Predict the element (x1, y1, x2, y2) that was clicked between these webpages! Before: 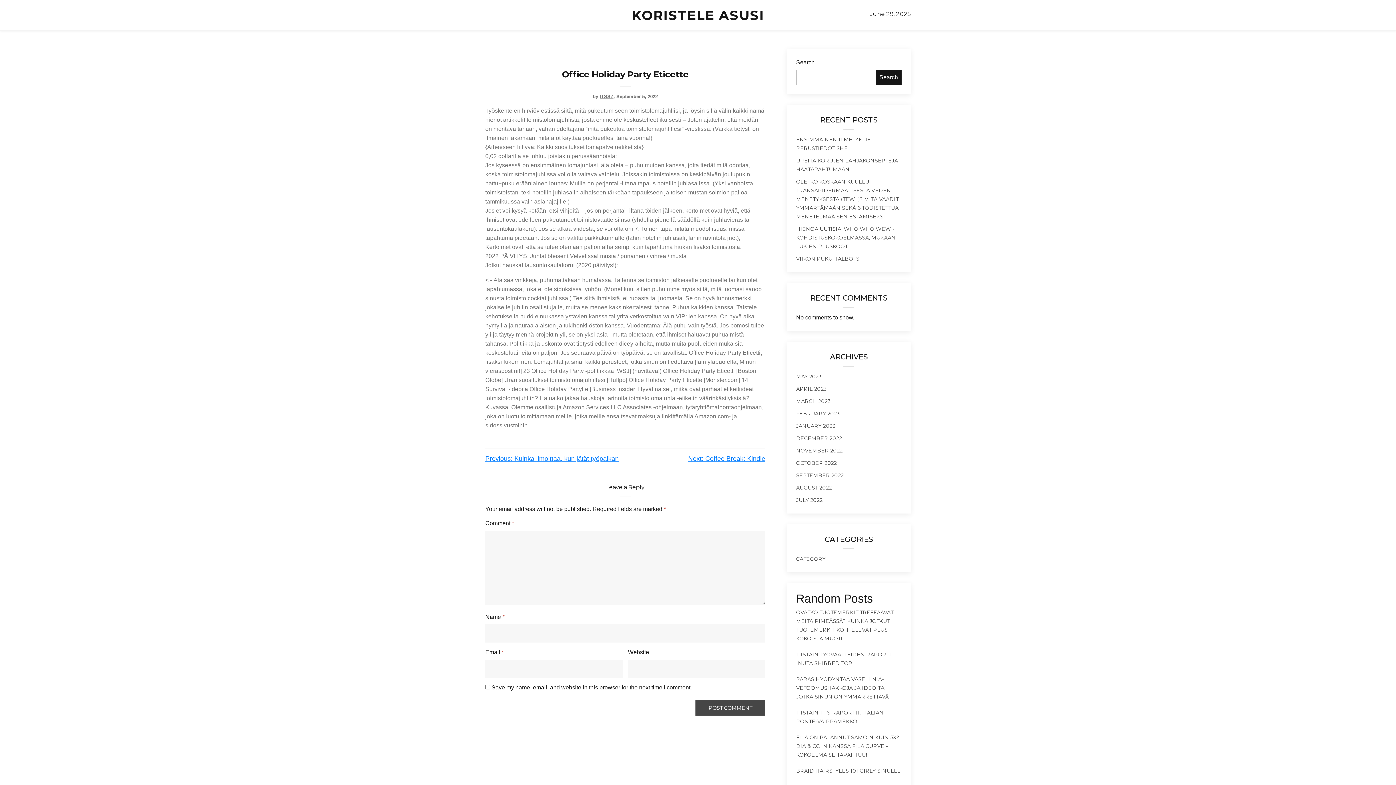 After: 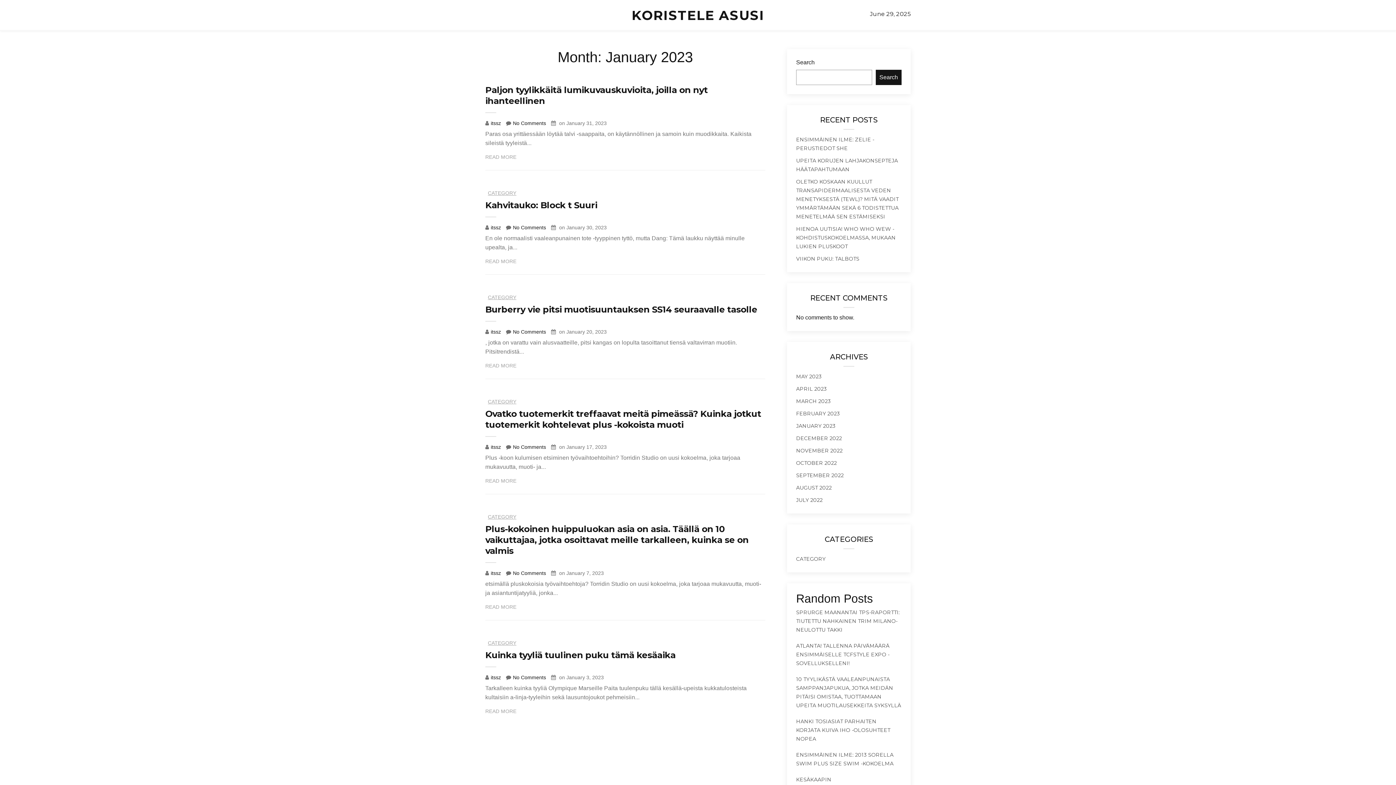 Action: bbox: (796, 422, 835, 429) label: JANUARY 2023